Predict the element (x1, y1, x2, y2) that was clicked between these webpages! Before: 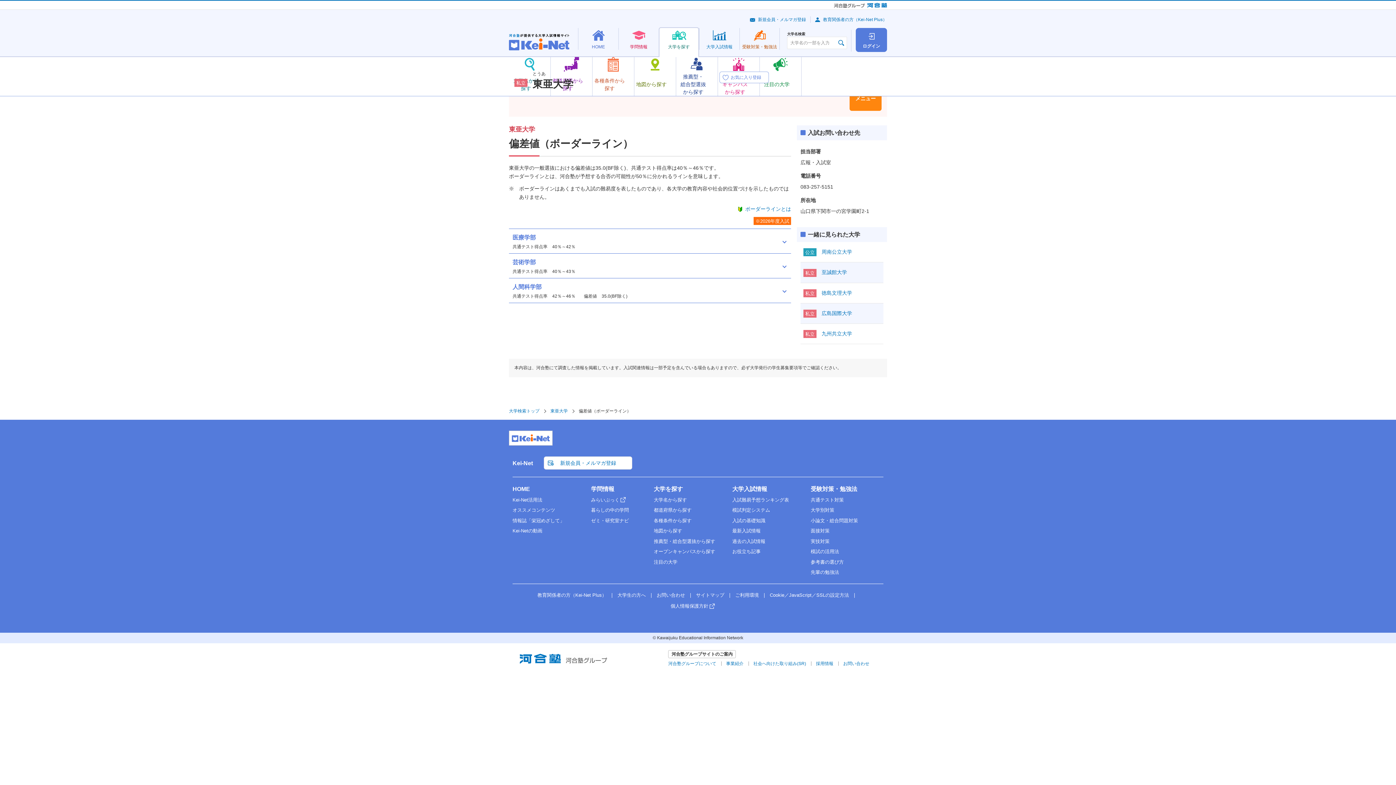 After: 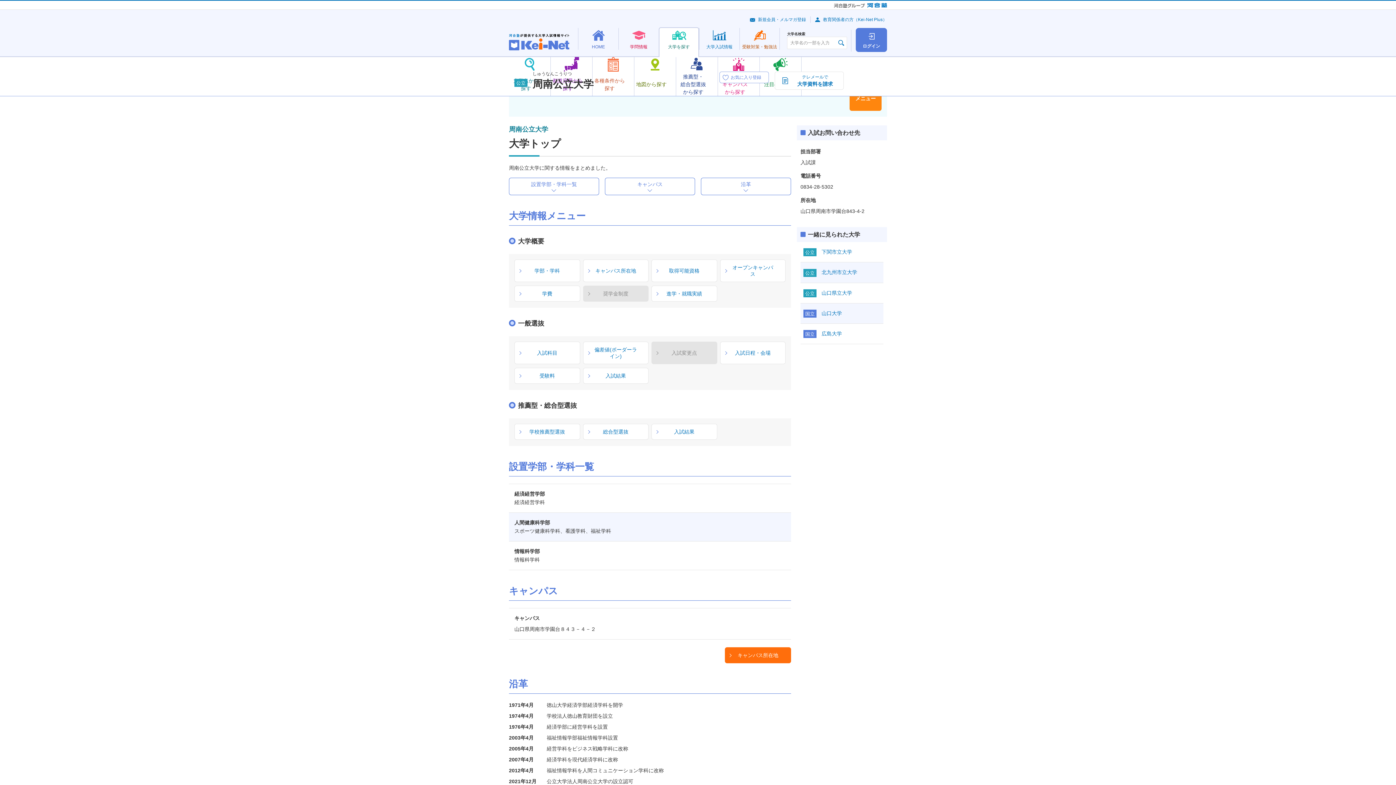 Action: label: 周南公立大学 bbox: (821, 249, 852, 254)